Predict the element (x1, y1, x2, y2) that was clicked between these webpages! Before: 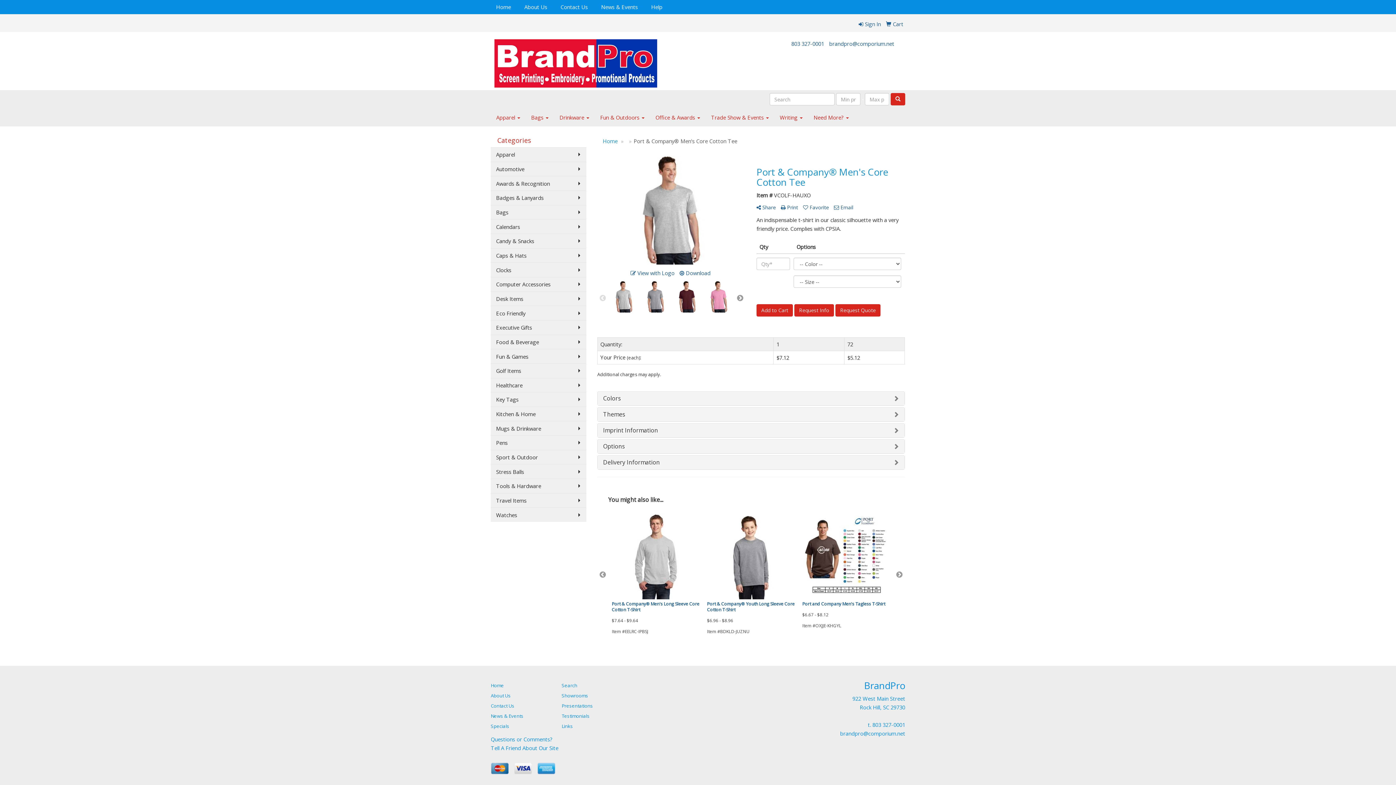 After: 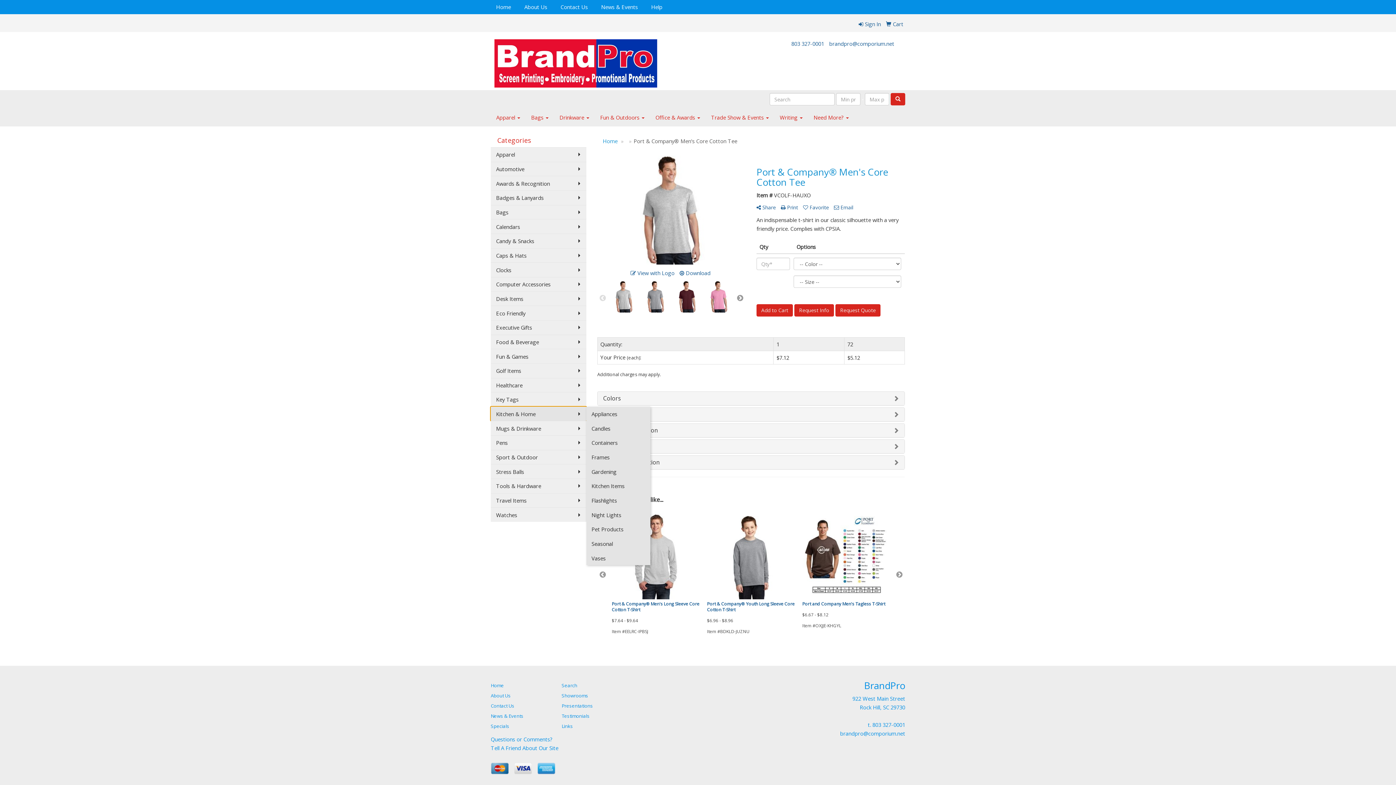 Action: bbox: (490, 406, 586, 421) label: Kitchen & Home